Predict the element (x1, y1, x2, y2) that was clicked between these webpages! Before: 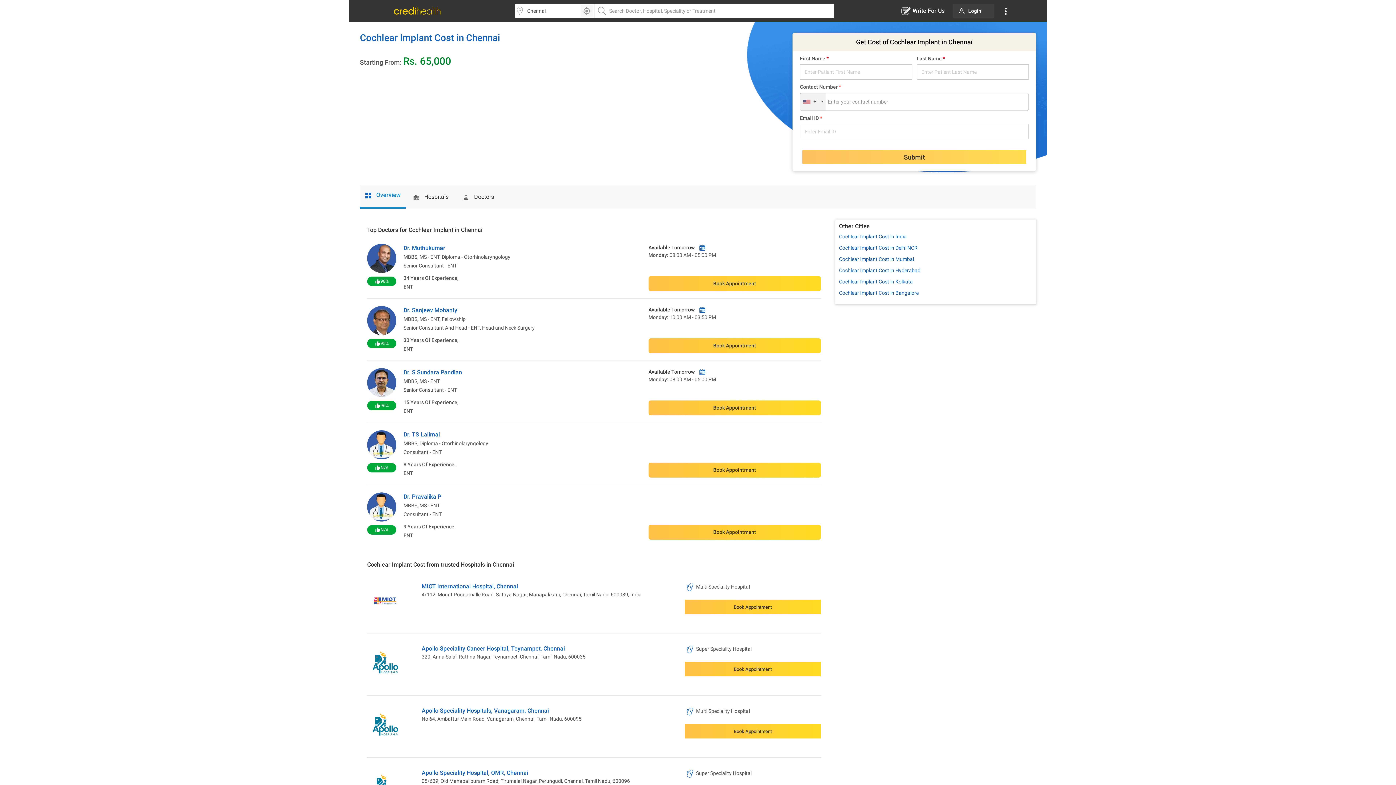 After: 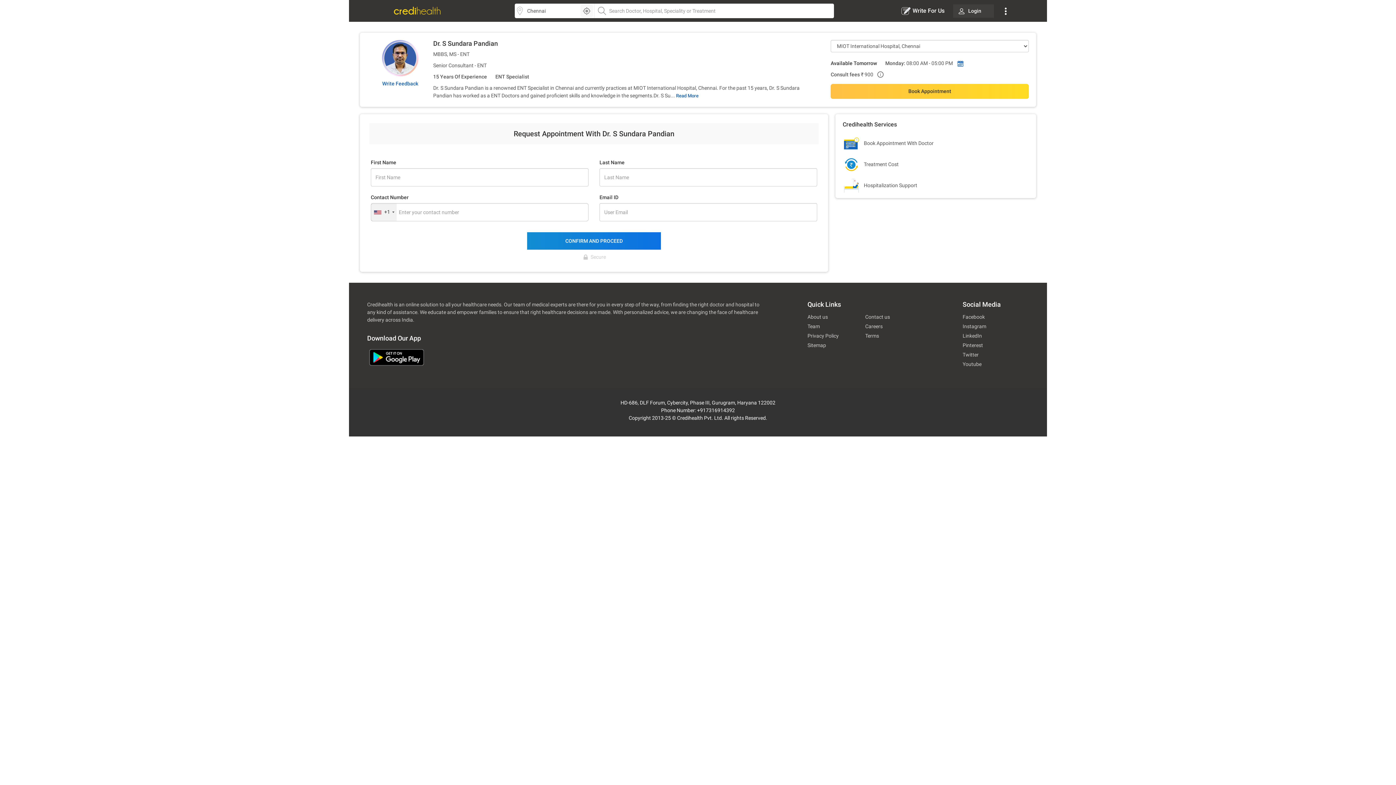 Action: bbox: (648, 400, 821, 415) label: Book Appointment